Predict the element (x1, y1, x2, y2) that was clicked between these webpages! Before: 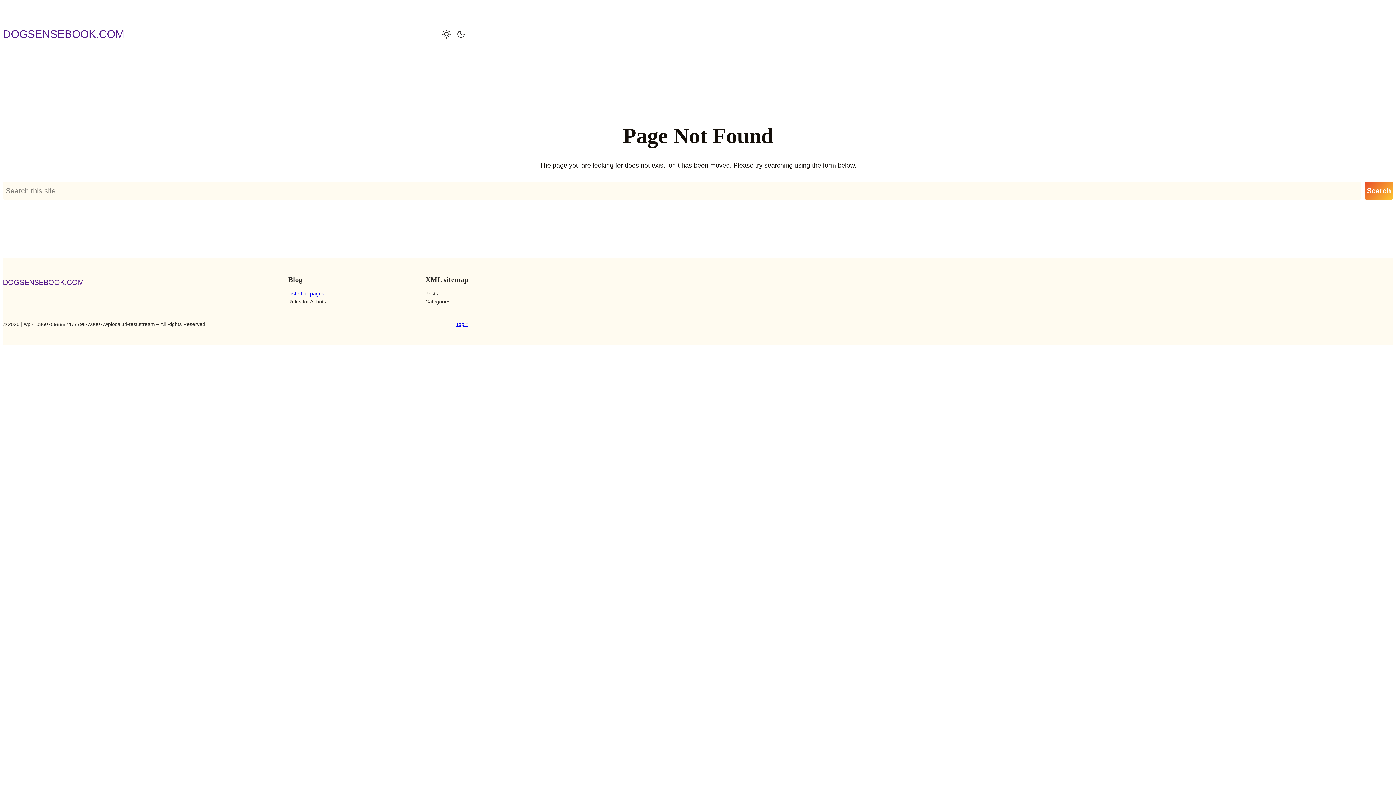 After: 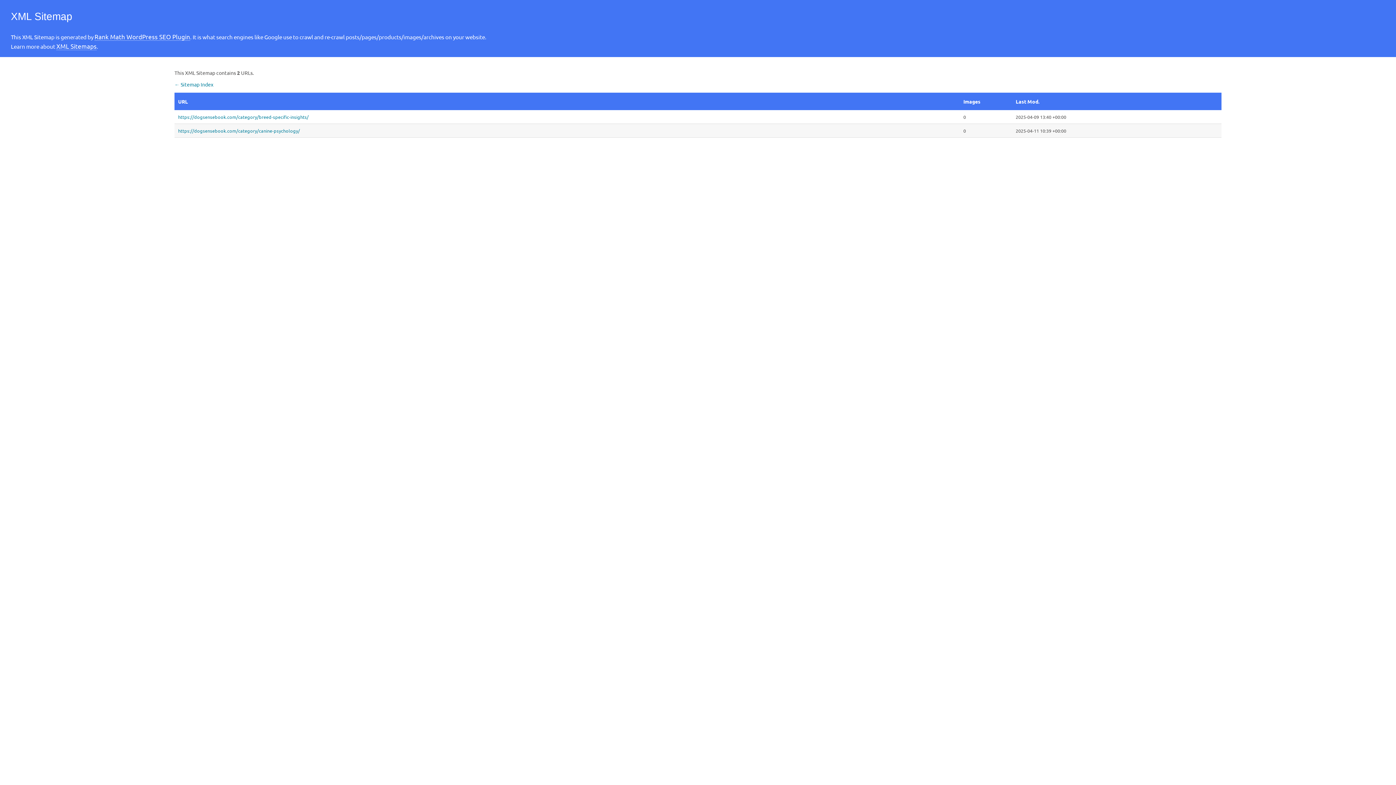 Action: label: Categories bbox: (425, 297, 450, 305)